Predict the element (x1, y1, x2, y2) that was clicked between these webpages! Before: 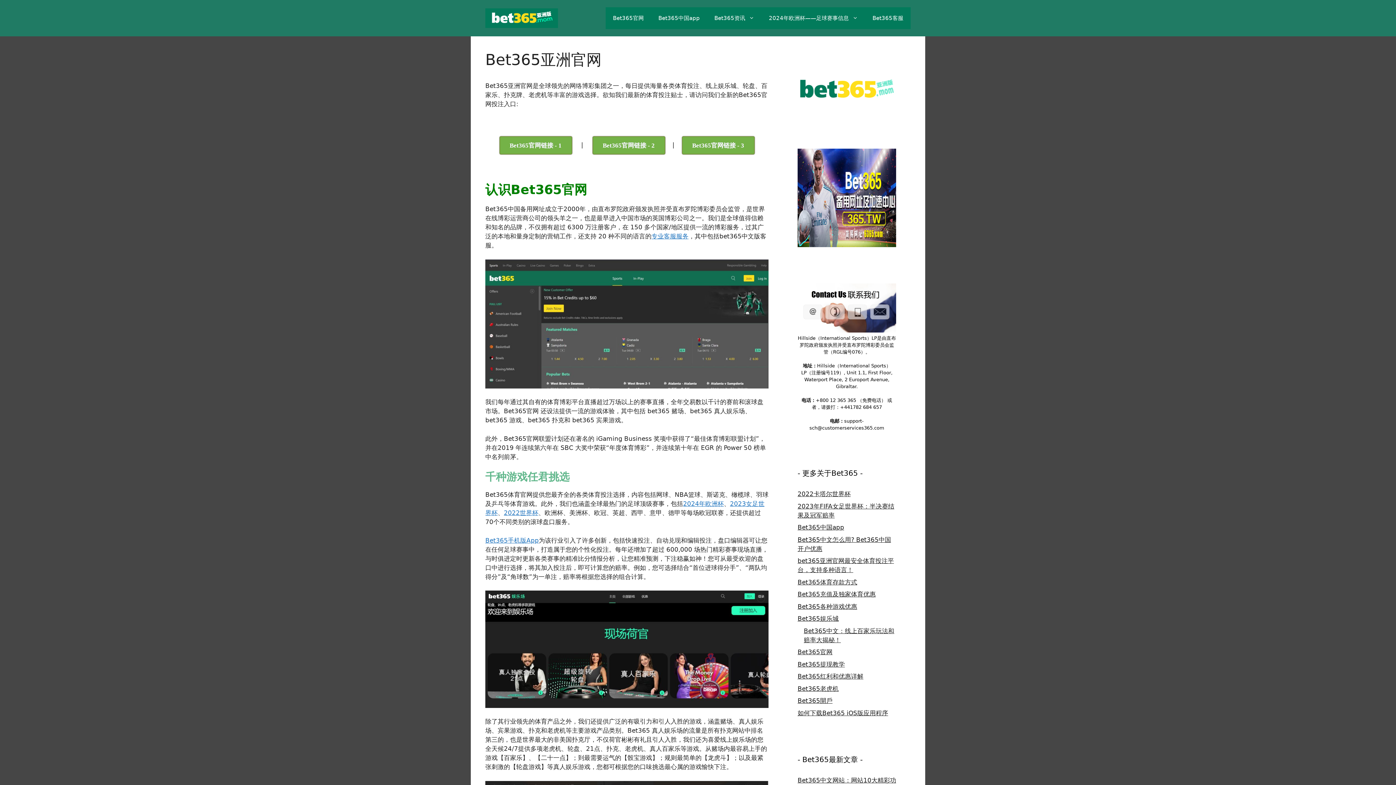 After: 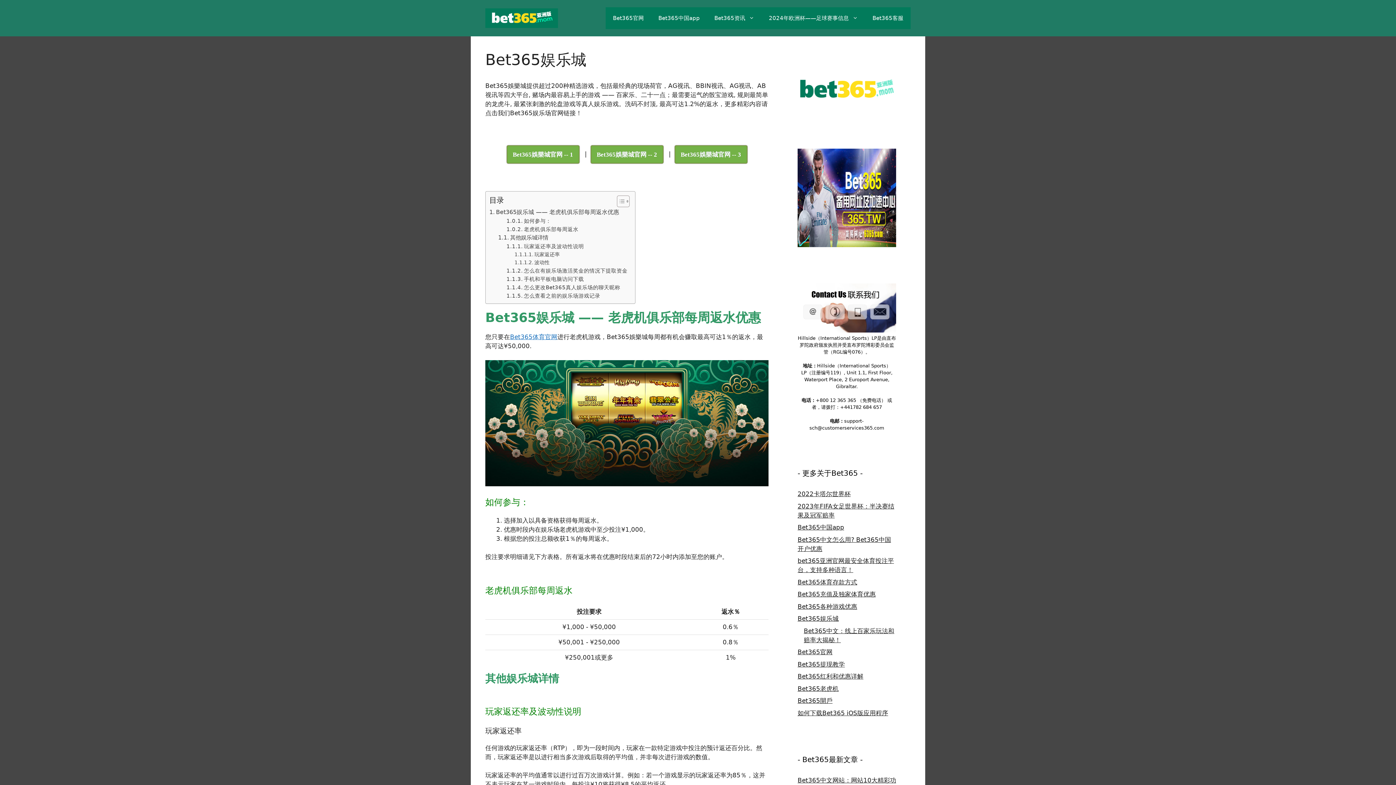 Action: label: Bet365娱乐城 bbox: (797, 615, 838, 622)